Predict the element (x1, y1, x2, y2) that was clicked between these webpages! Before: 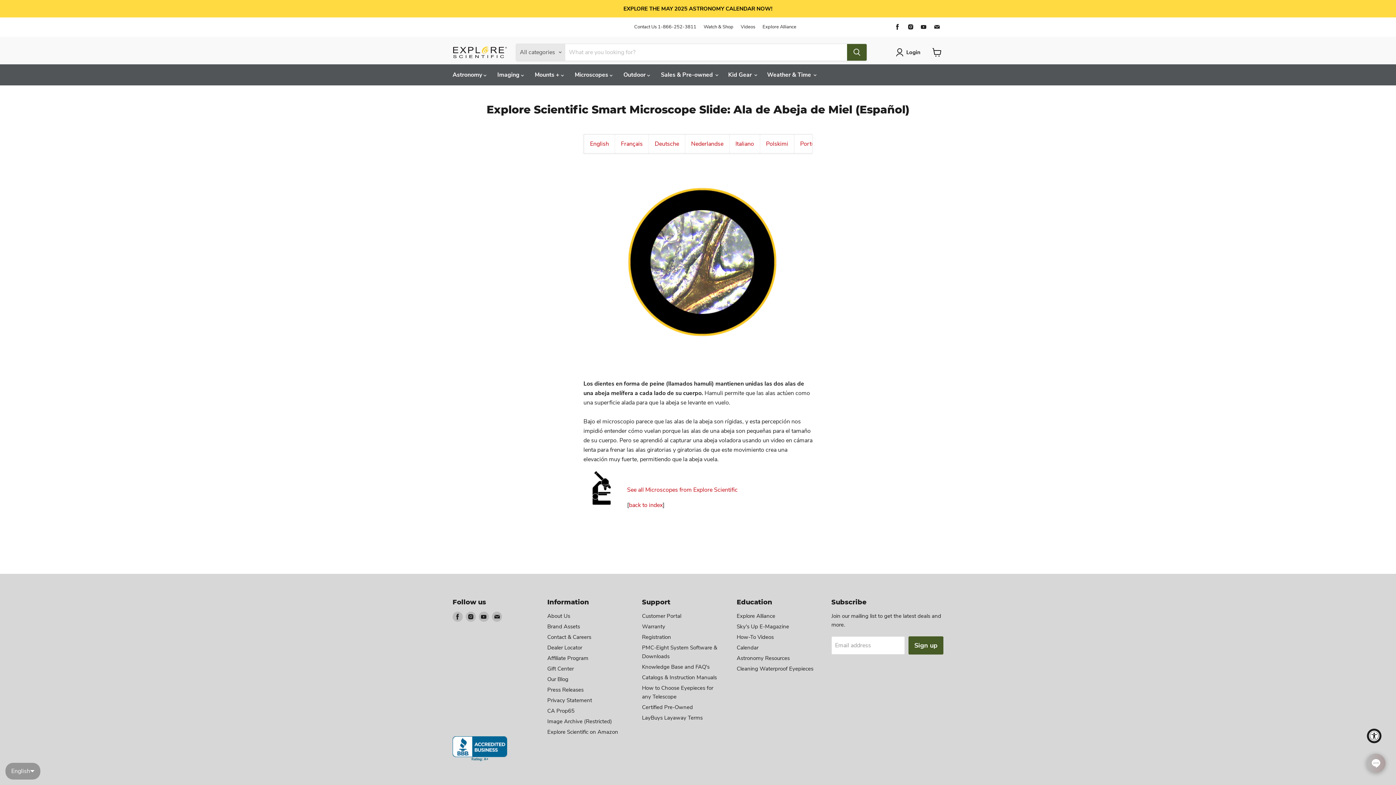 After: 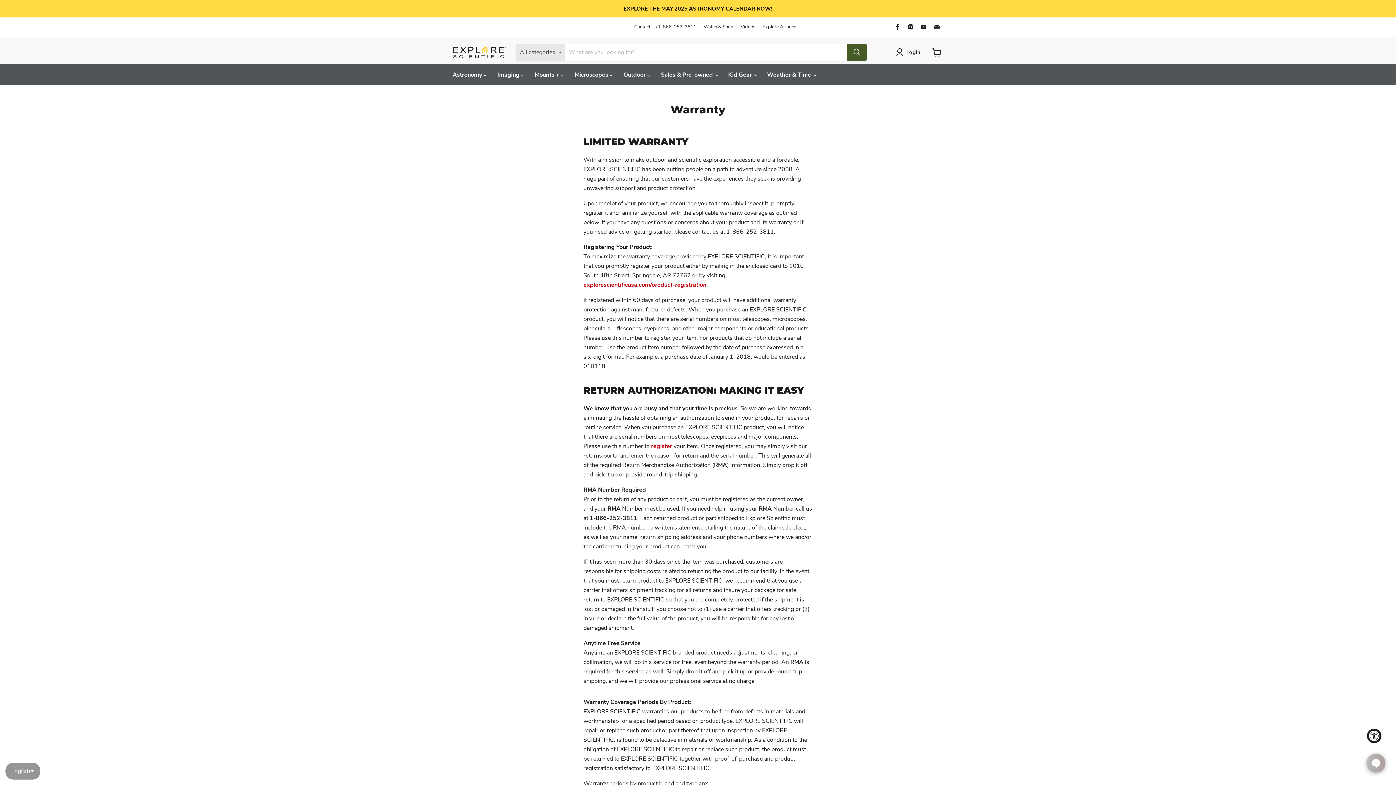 Action: bbox: (642, 623, 665, 630) label: Warranty